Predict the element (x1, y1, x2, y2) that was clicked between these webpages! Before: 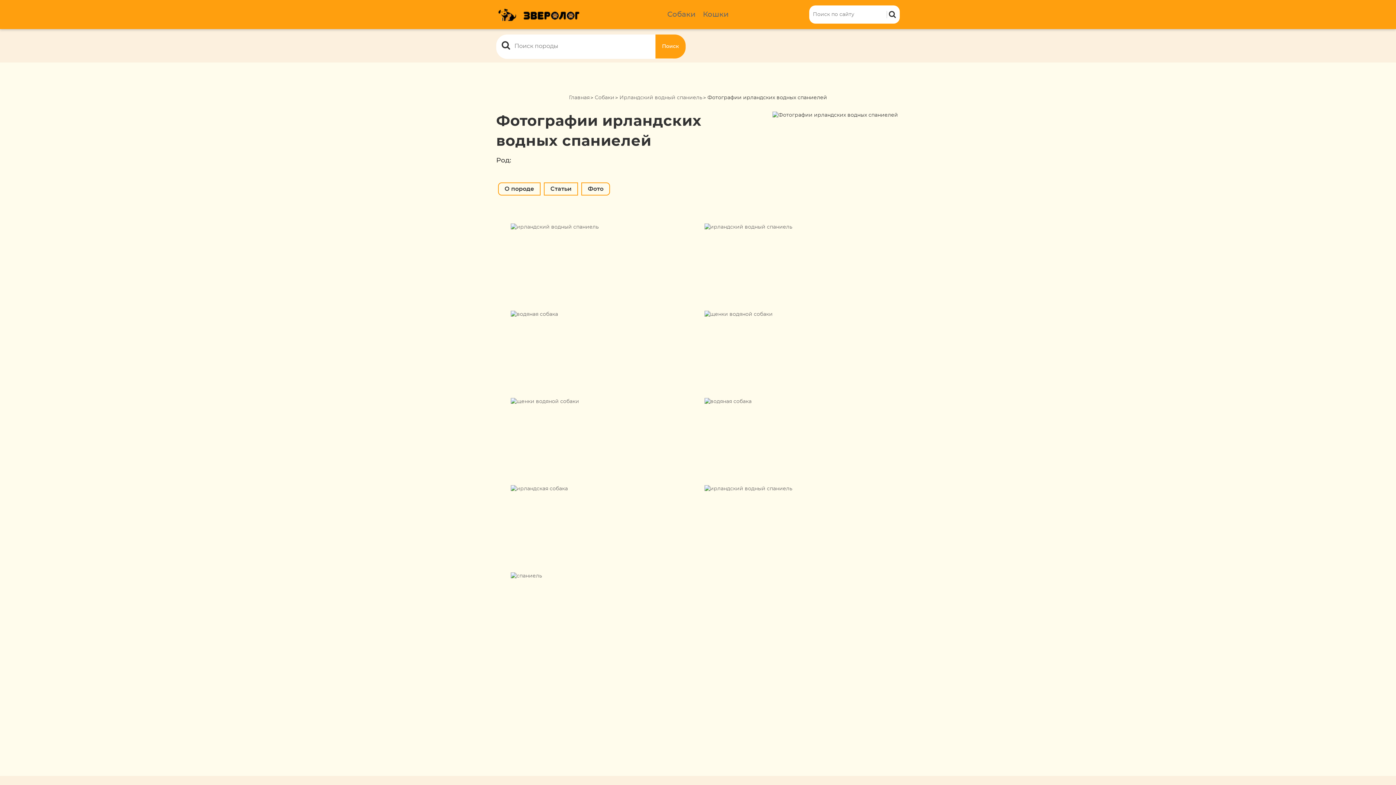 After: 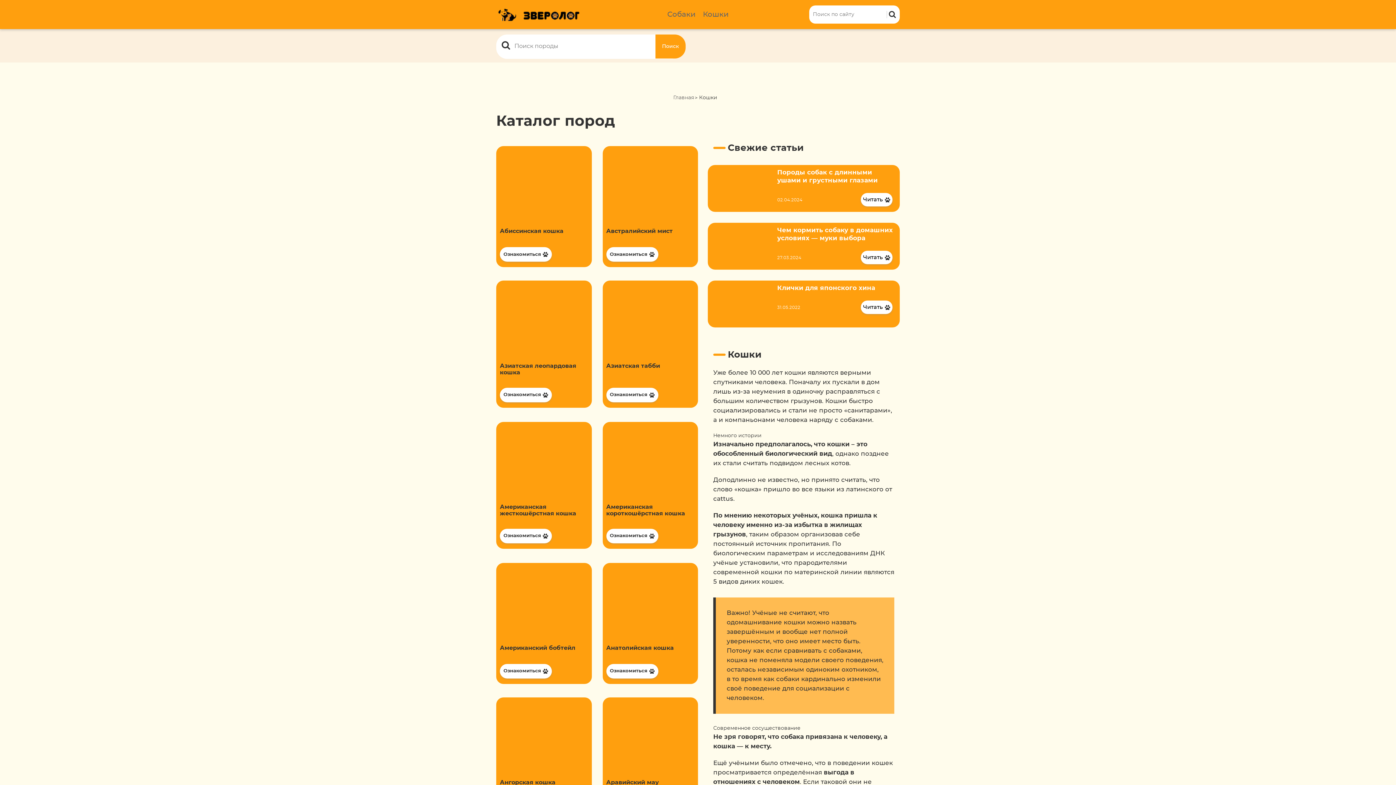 Action: label: Кошки bbox: (703, 10, 728, 18)